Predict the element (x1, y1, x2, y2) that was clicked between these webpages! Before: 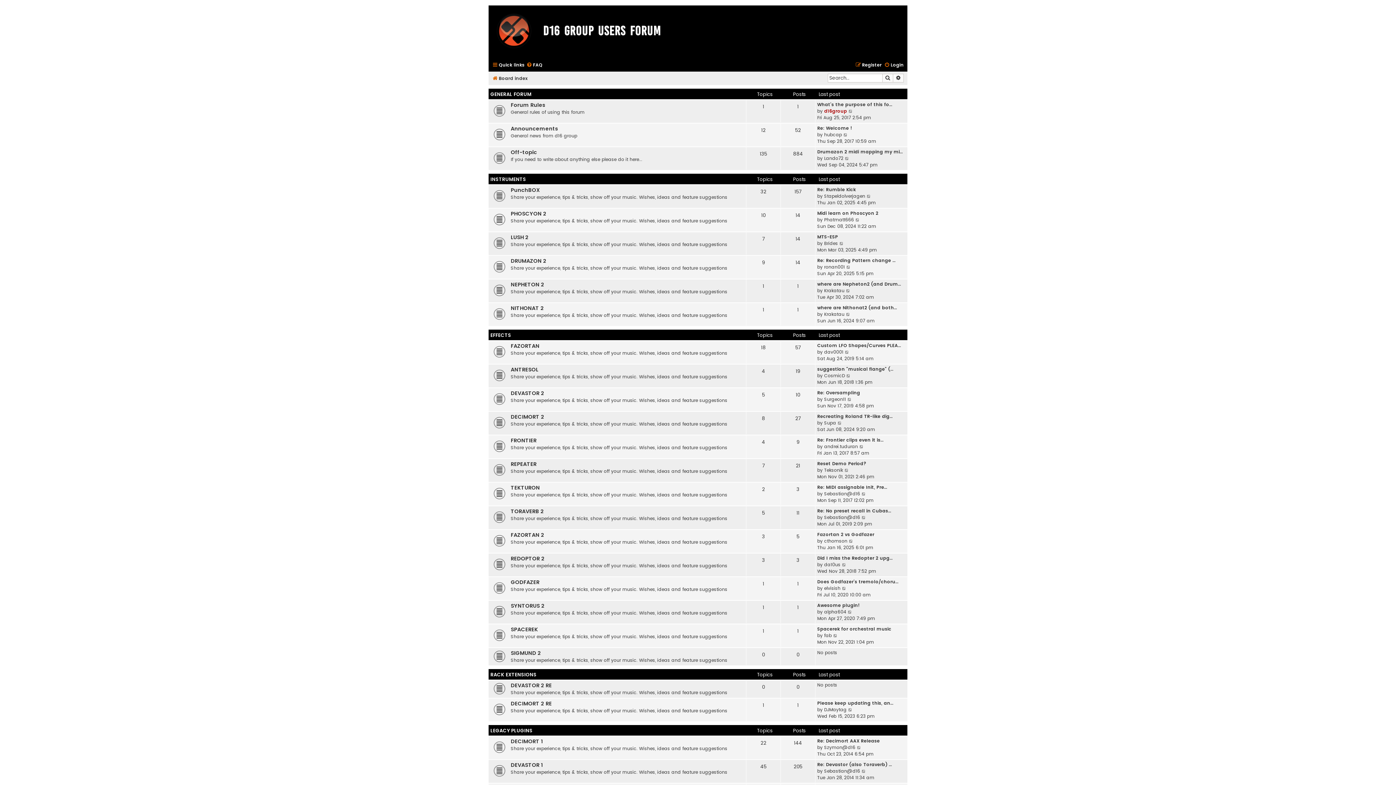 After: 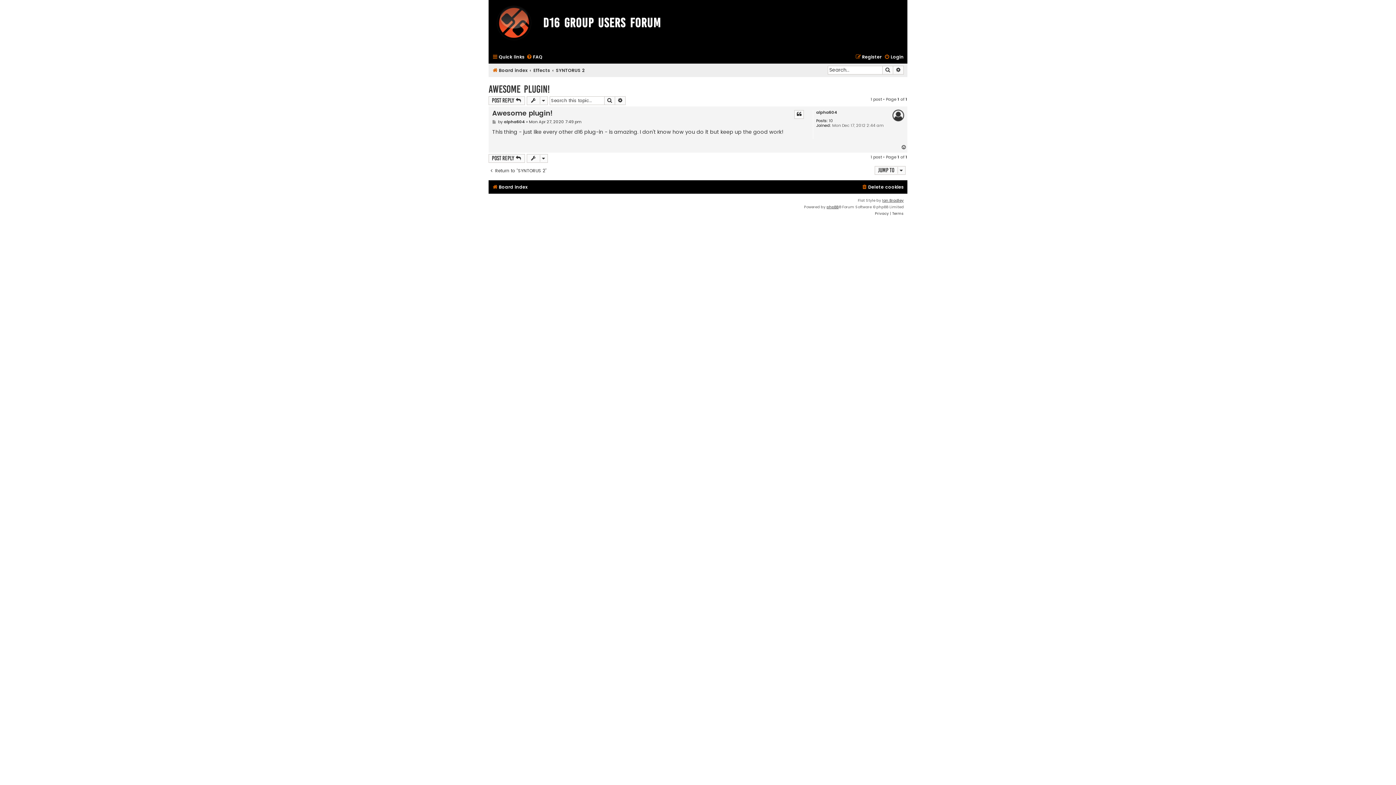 Action: bbox: (817, 602, 860, 609) label: Awesome plugin!